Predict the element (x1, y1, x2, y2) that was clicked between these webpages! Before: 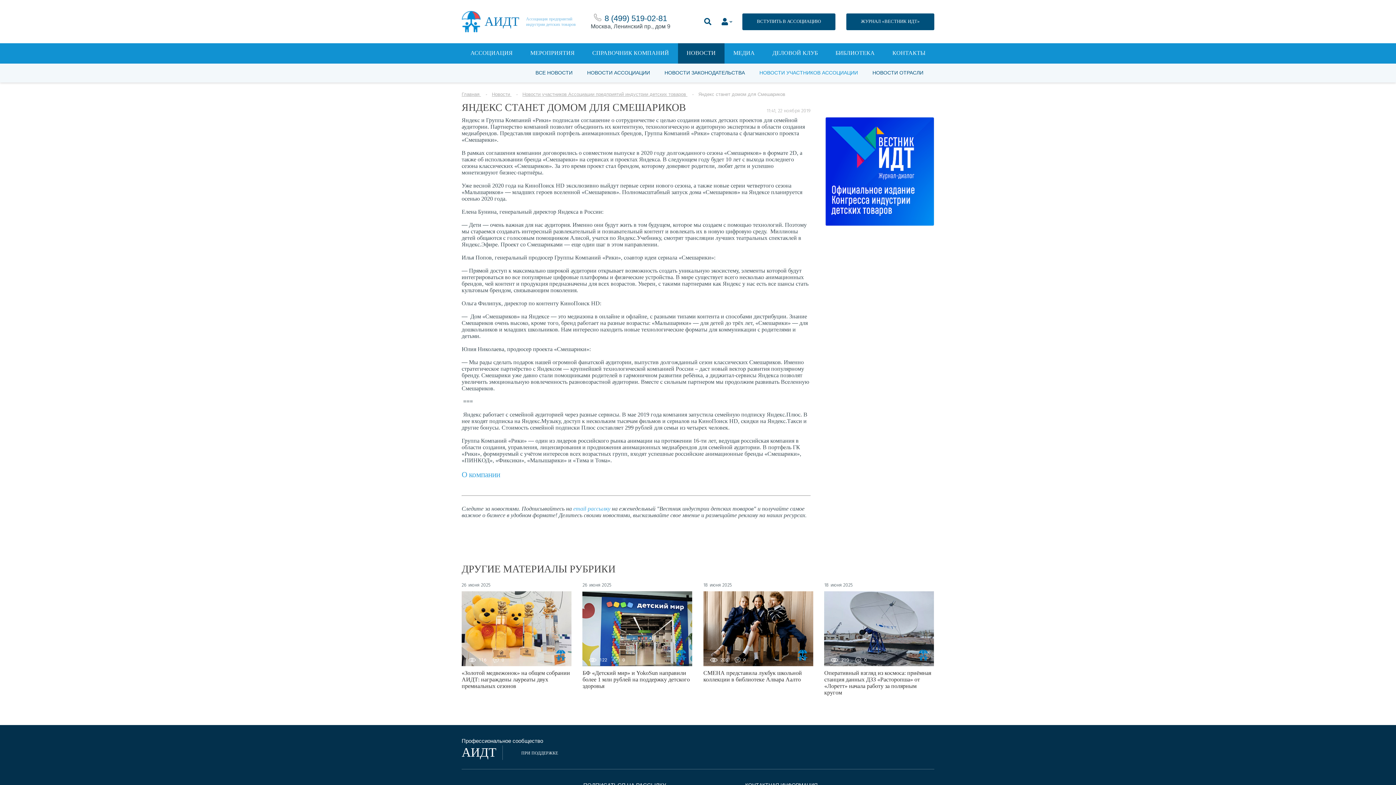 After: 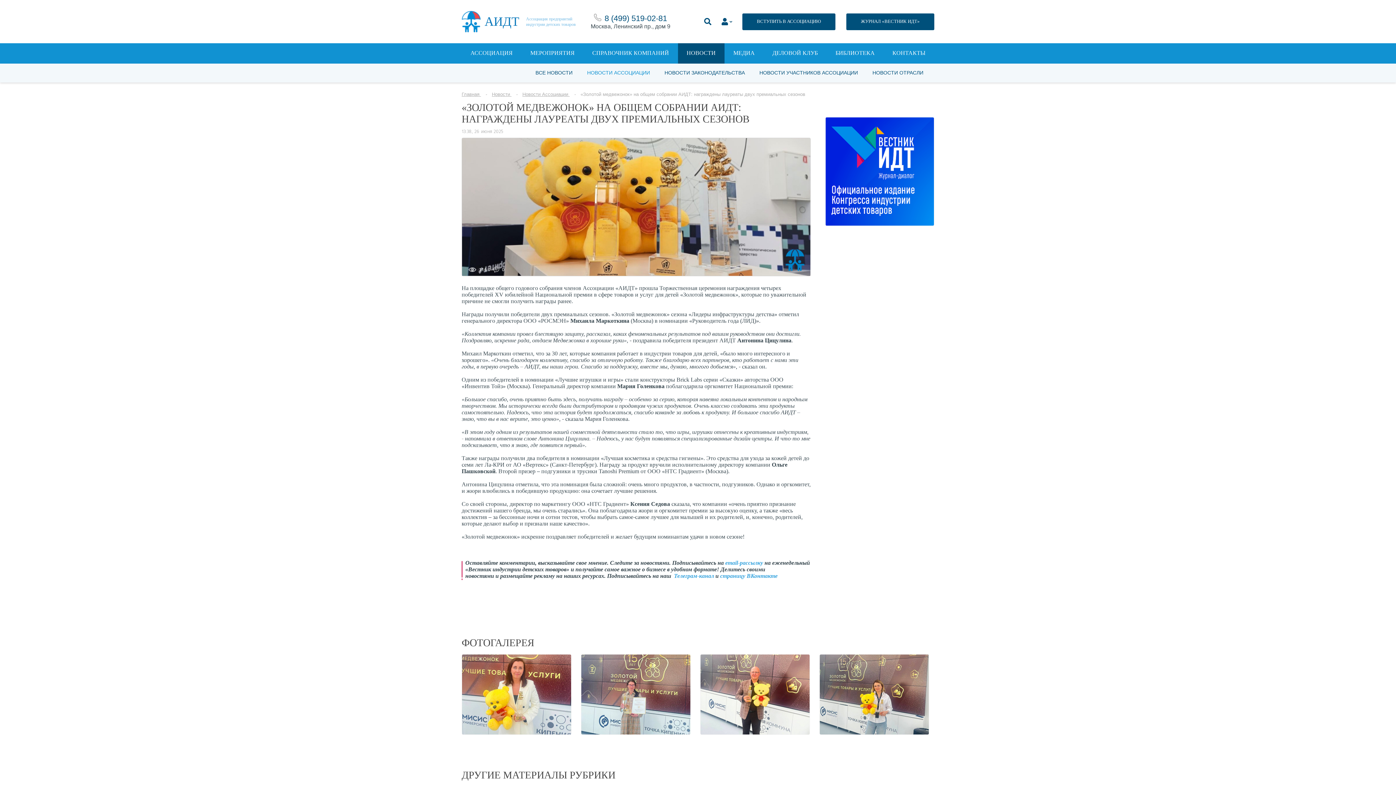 Action: label: «Золотой медвежонок» на общем собрании АИДТ: награждены лауреаты двух премиальных сезонов bbox: (461, 670, 570, 689)